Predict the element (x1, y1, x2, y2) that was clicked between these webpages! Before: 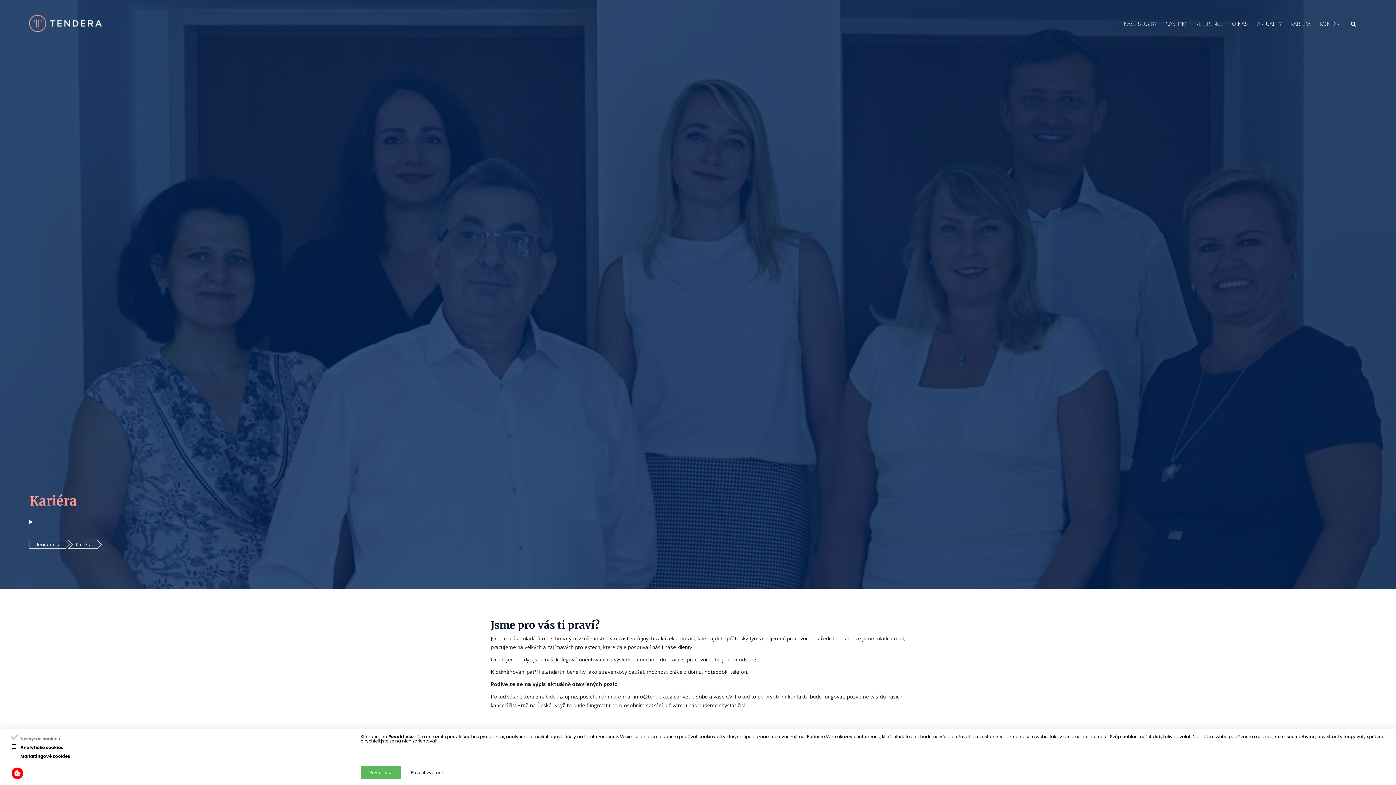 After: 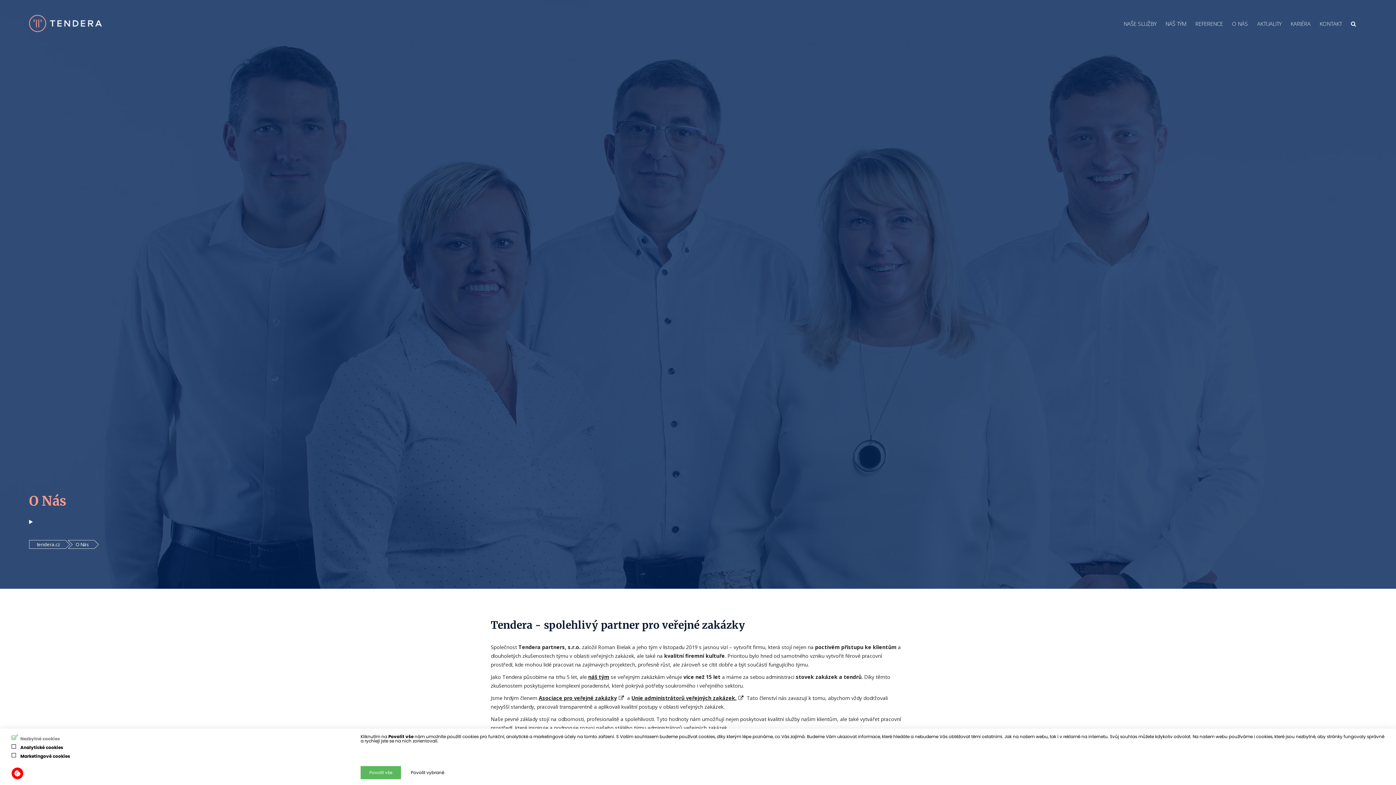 Action: bbox: (1232, 20, 1248, 27) label: O Nás